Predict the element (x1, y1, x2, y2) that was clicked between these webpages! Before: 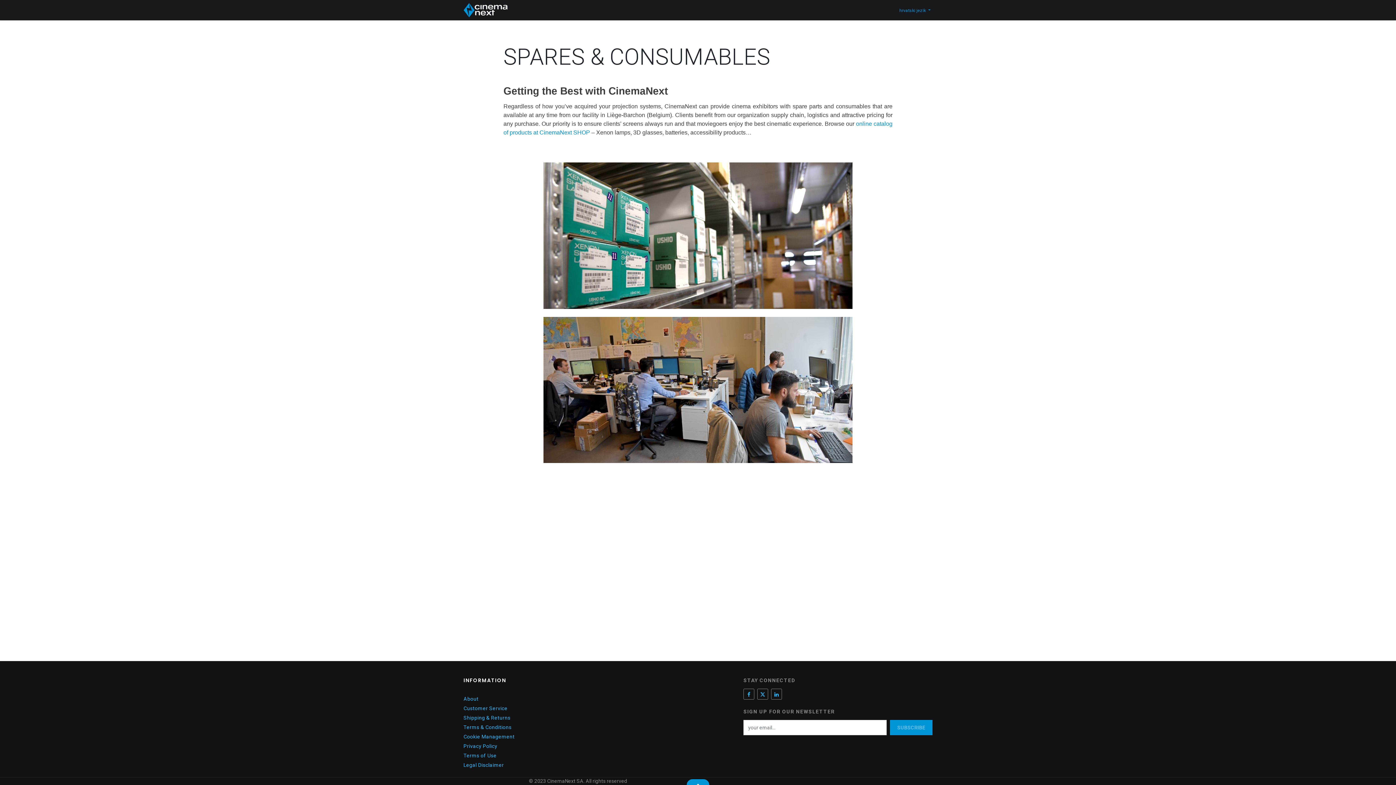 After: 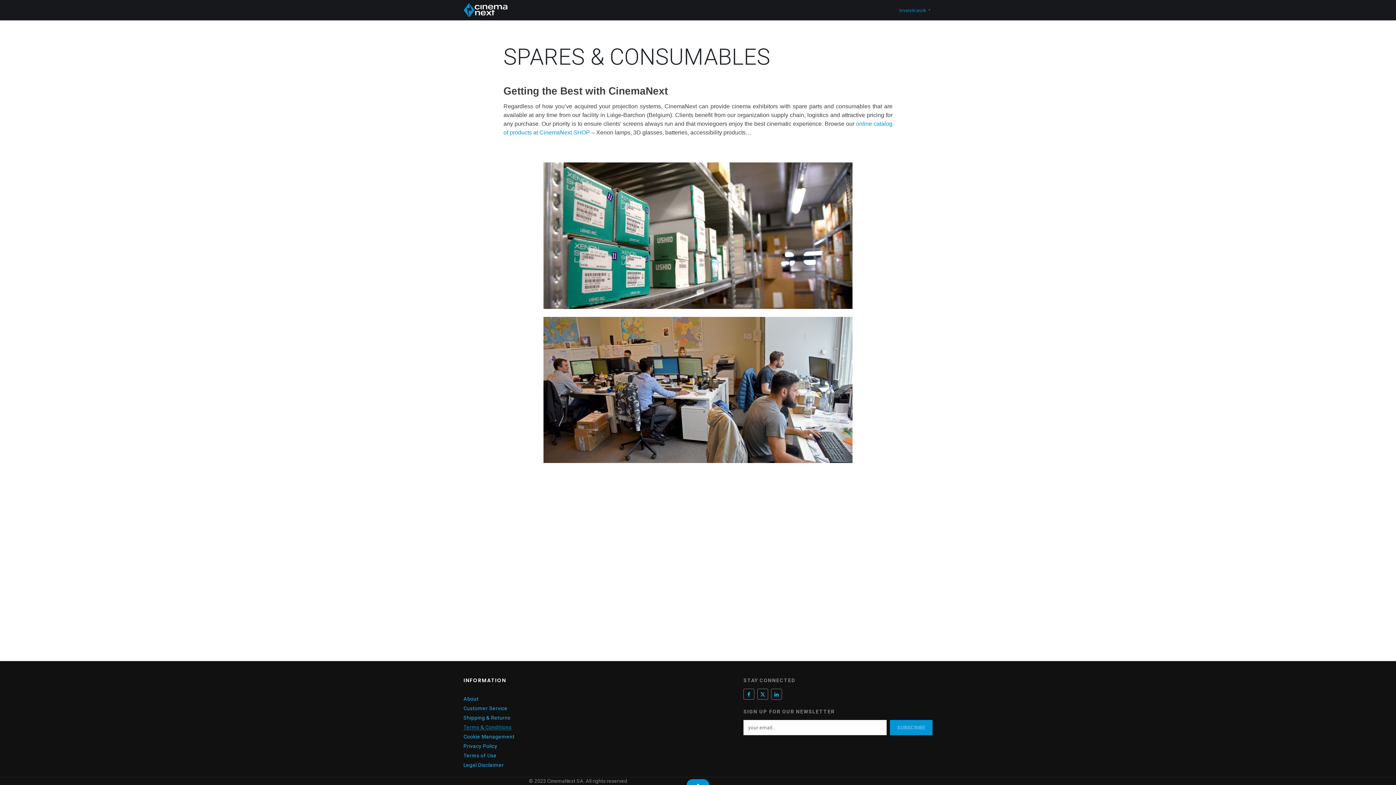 Action: bbox: (463, 724, 511, 730) label: Terms & Conditions